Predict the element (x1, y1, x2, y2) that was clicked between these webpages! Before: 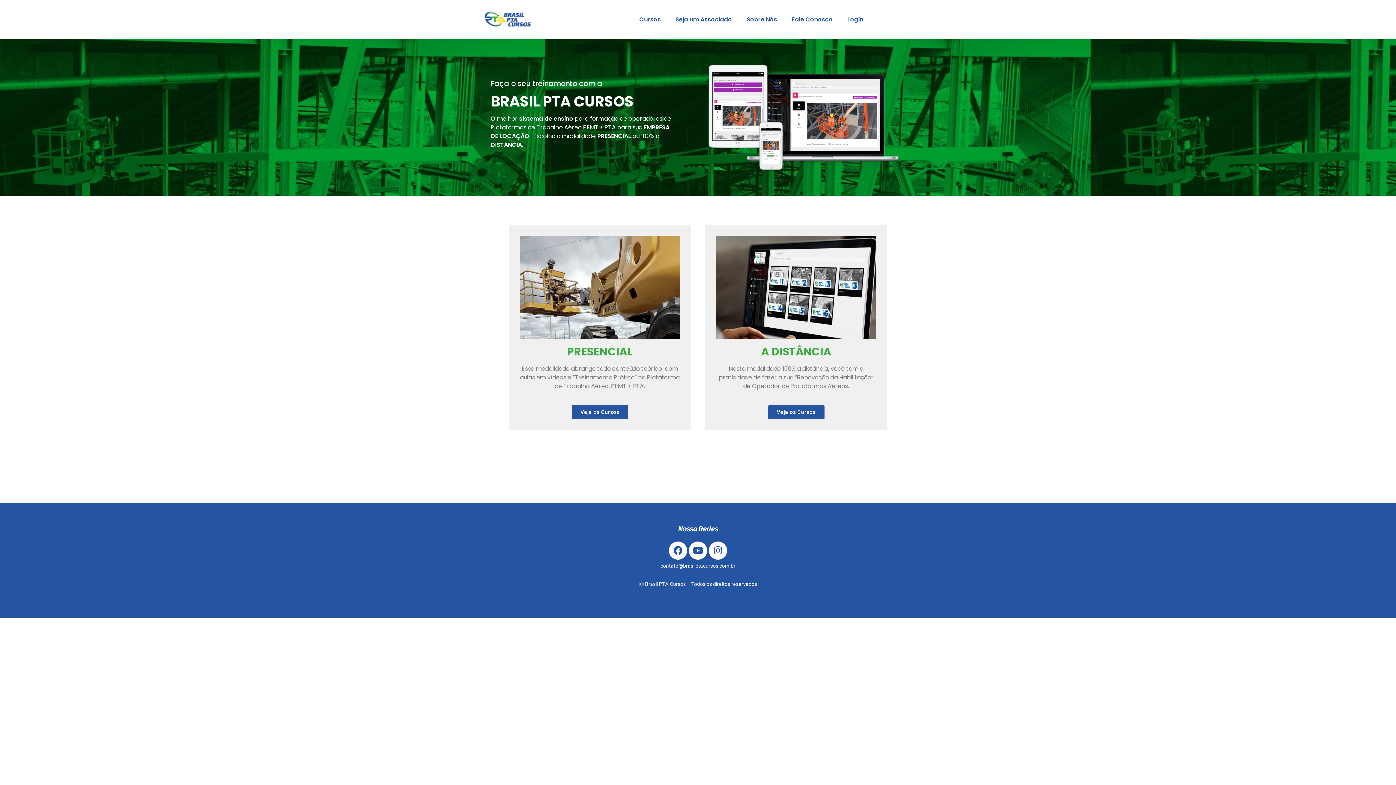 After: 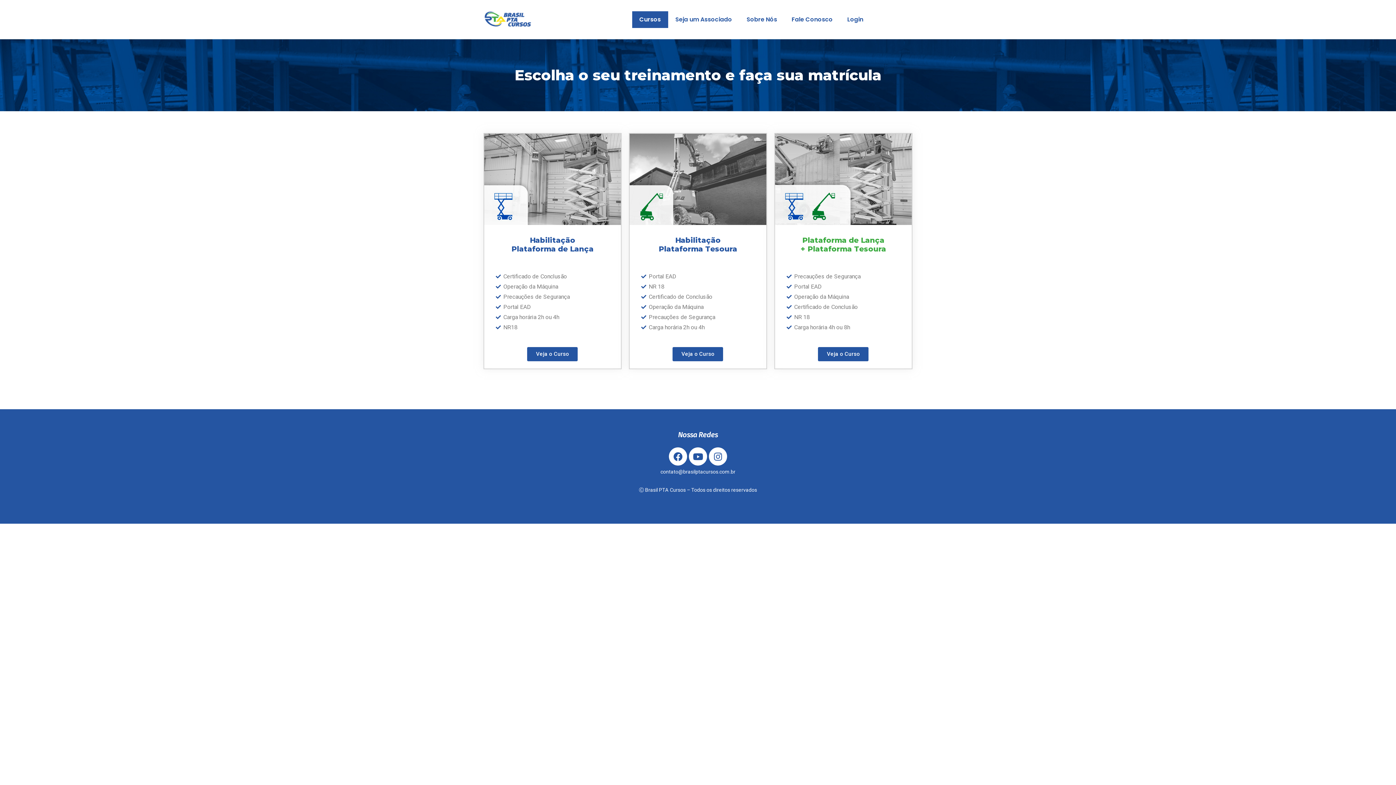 Action: bbox: (571, 405, 628, 419) label: Veja os Cursos